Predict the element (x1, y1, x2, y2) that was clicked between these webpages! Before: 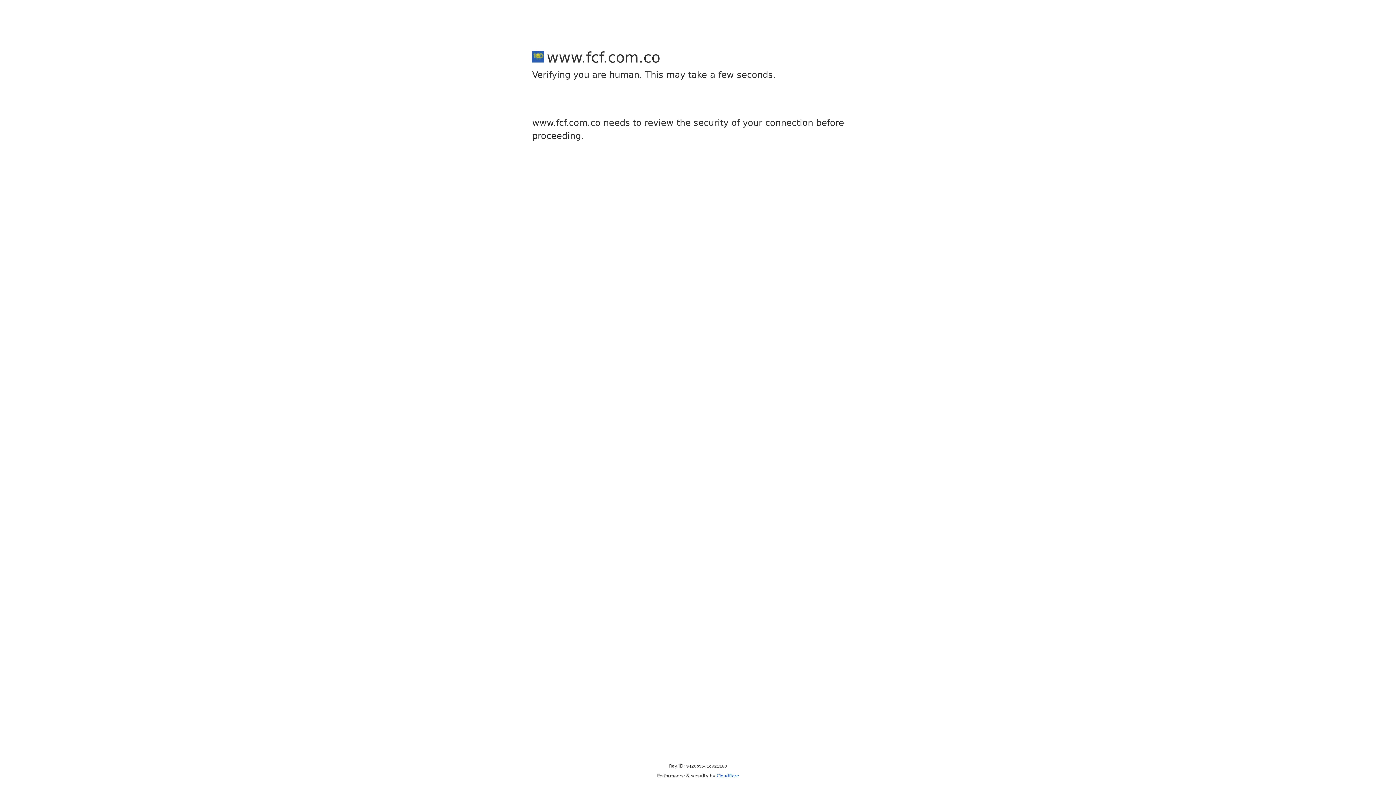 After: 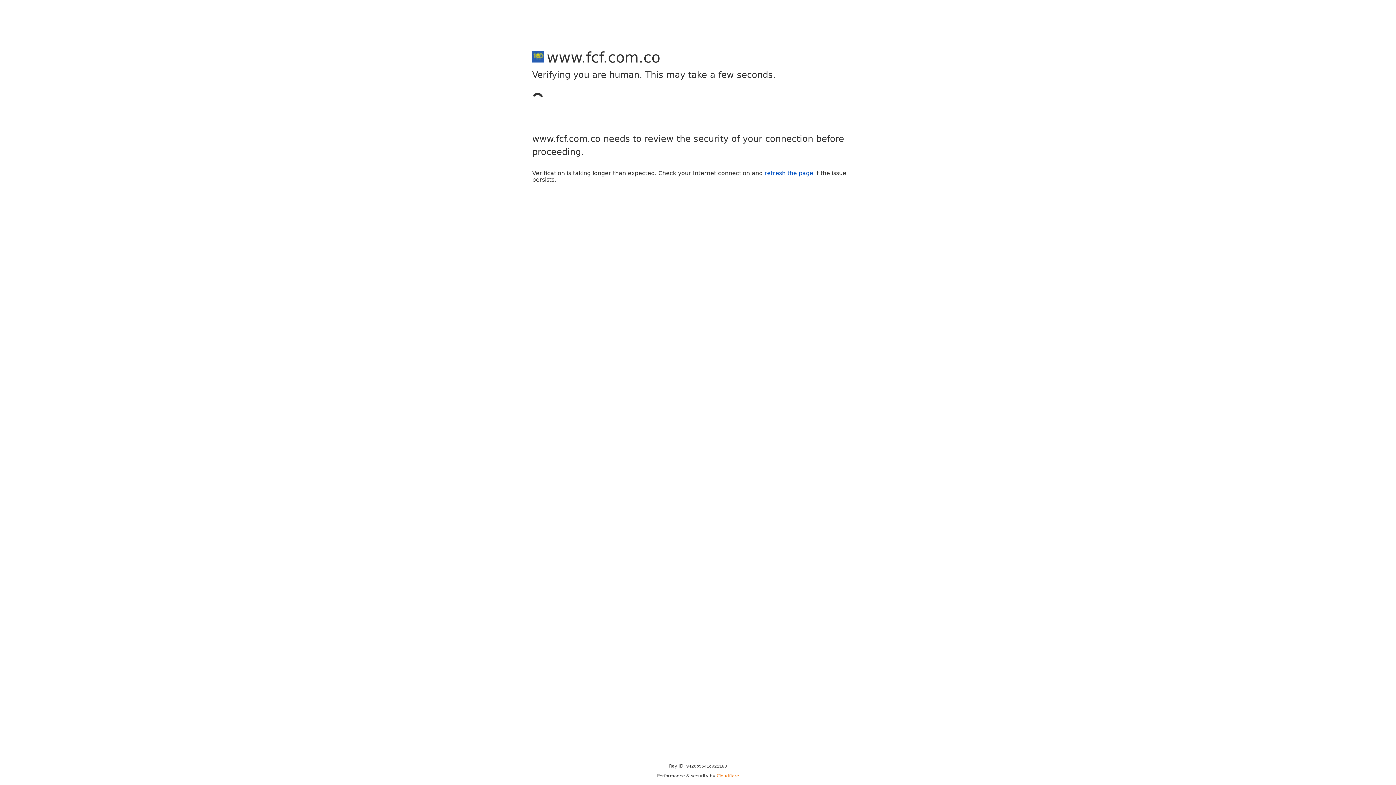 Action: label: Cloudflare bbox: (716, 773, 739, 778)